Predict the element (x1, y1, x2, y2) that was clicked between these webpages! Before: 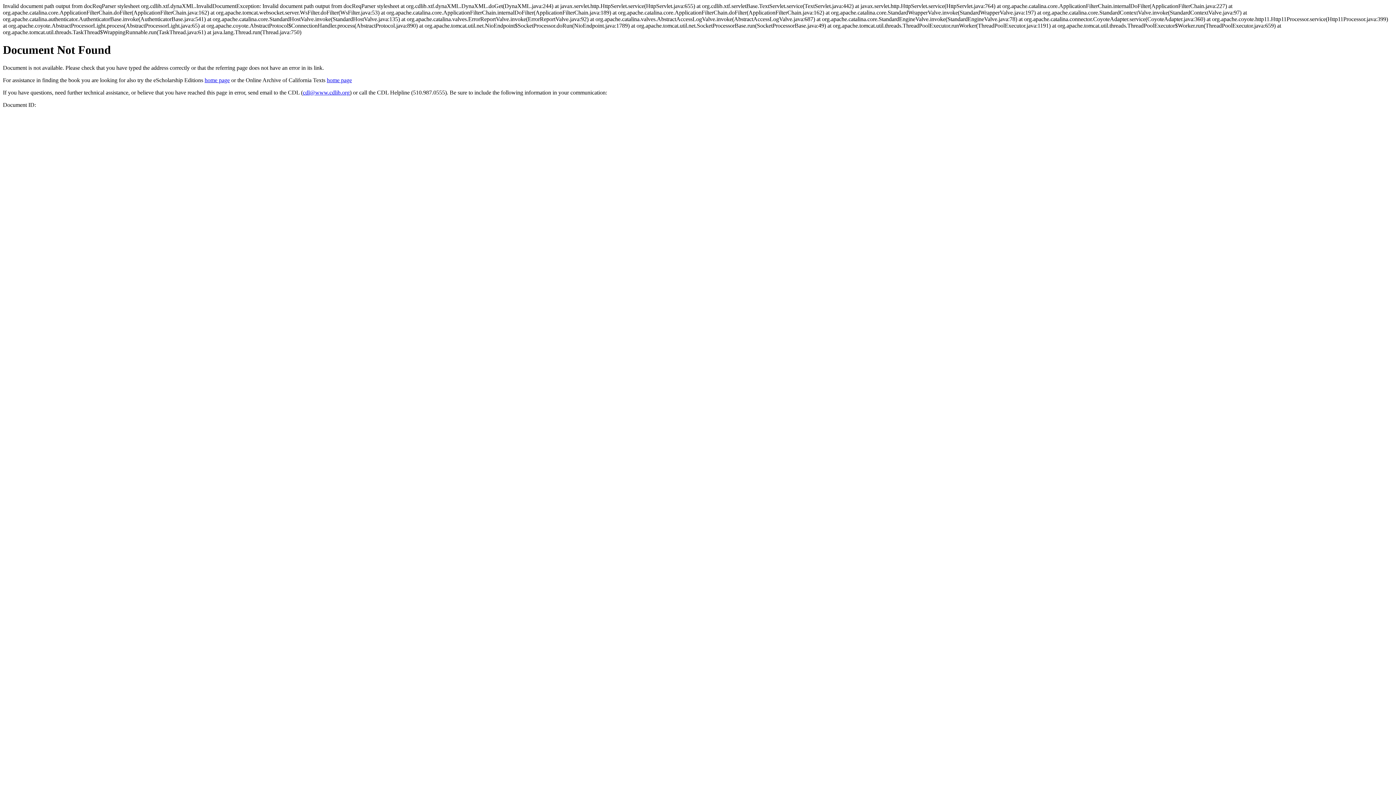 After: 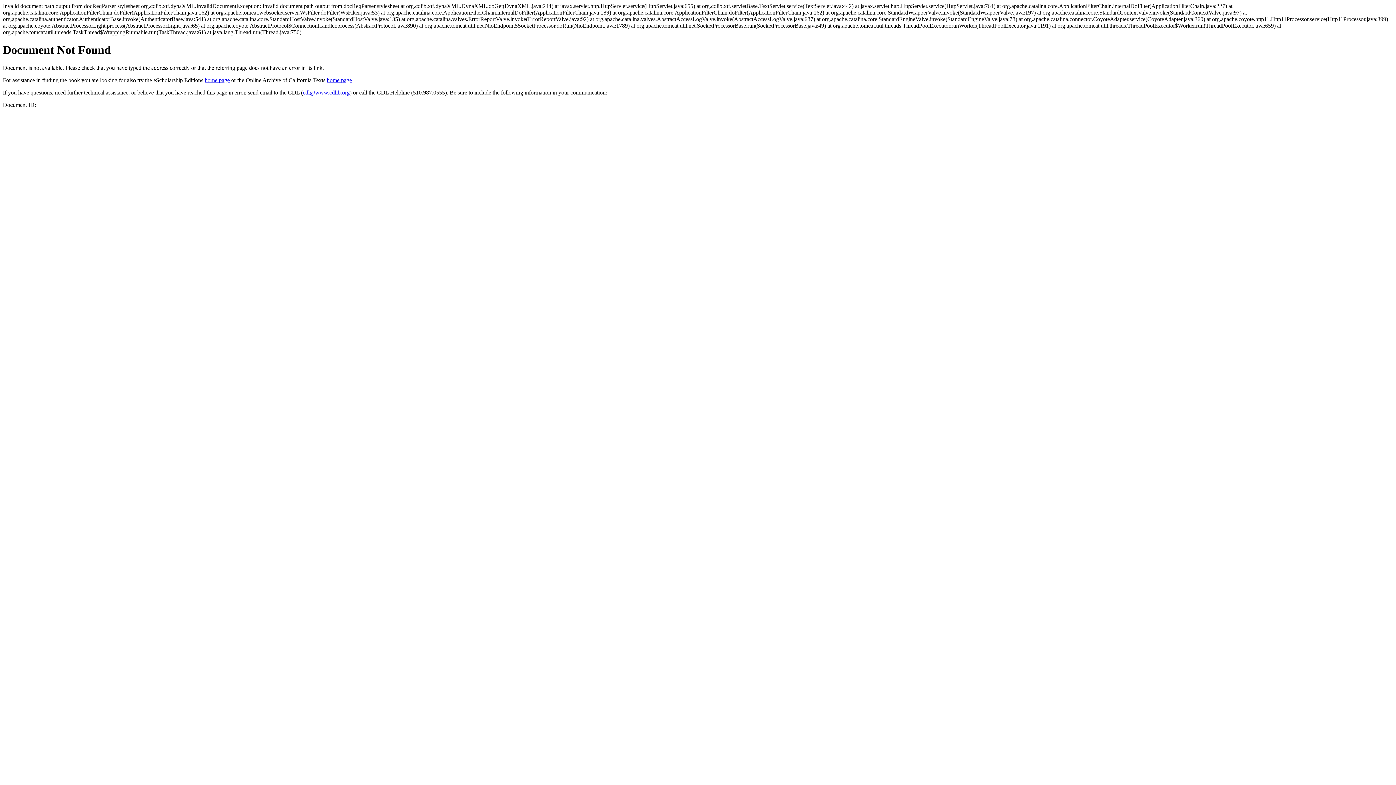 Action: label: cdl@www.cdlib.org bbox: (302, 89, 349, 95)